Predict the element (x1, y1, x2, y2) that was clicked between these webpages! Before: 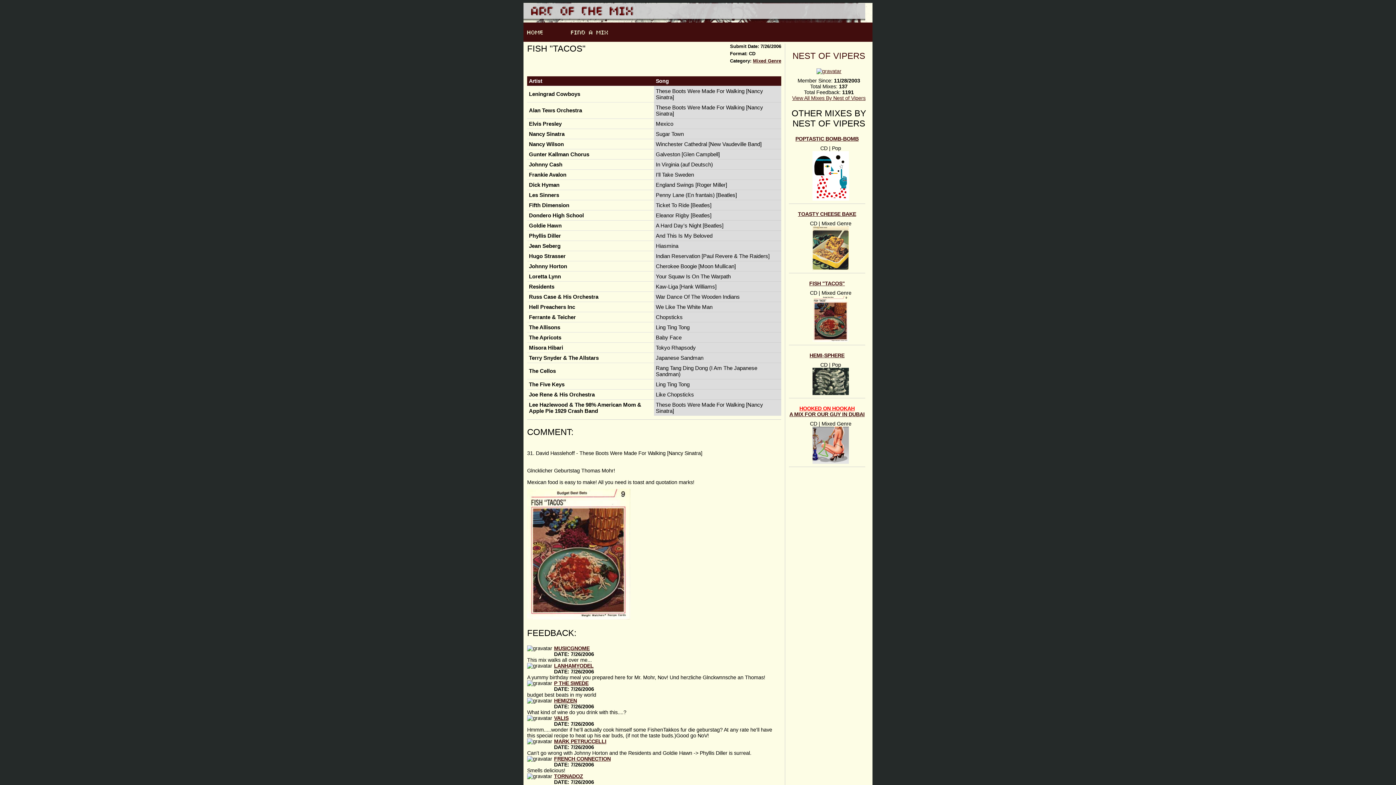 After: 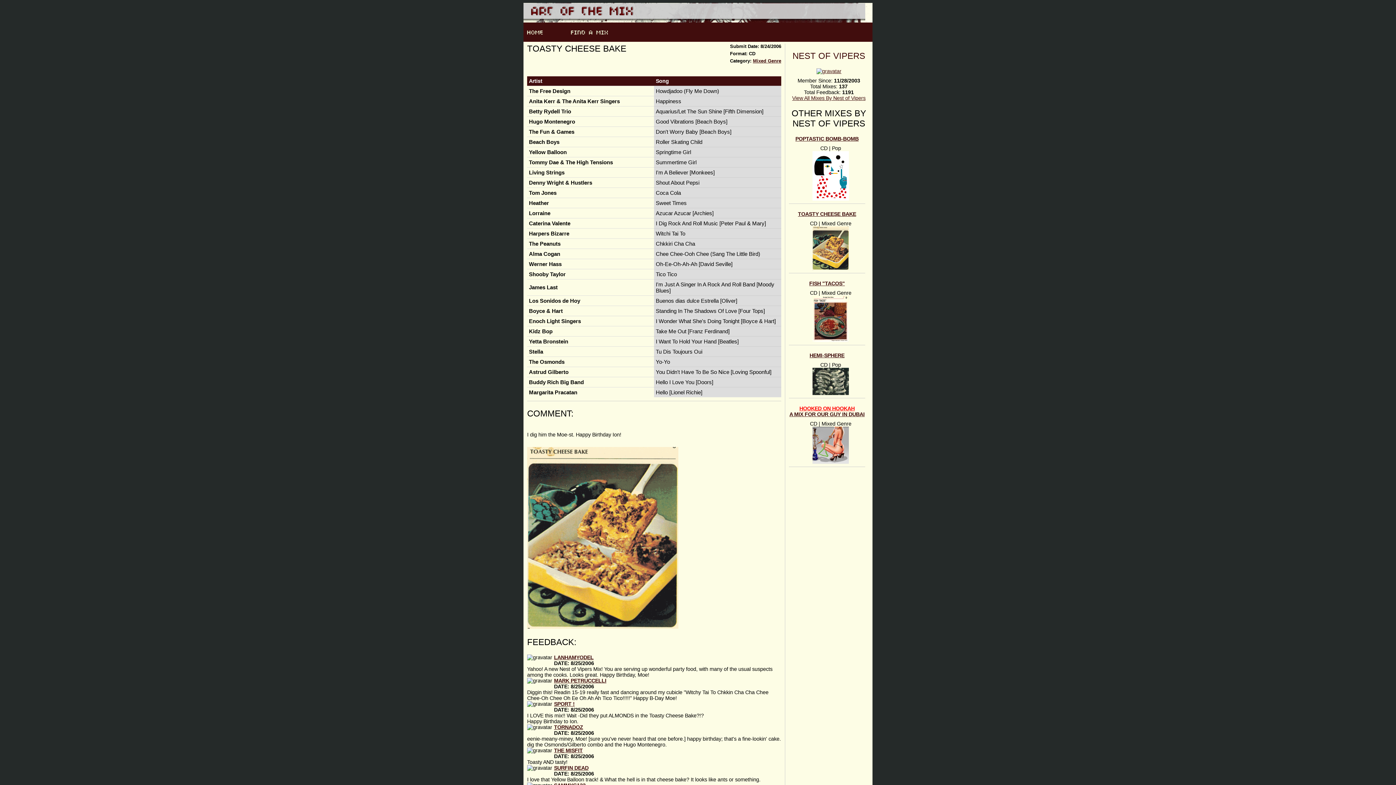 Action: bbox: (798, 211, 856, 217) label: TOASTY CHEESE BAKE